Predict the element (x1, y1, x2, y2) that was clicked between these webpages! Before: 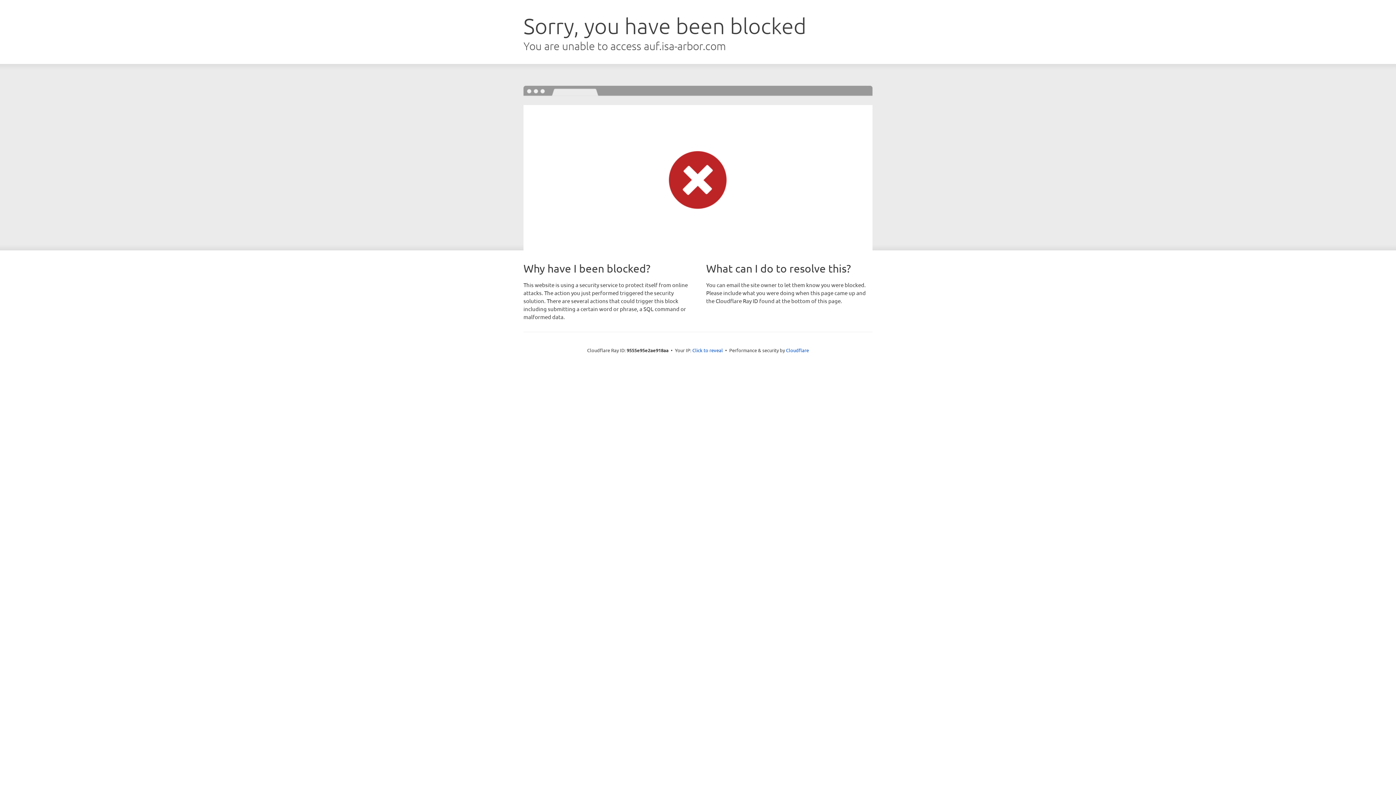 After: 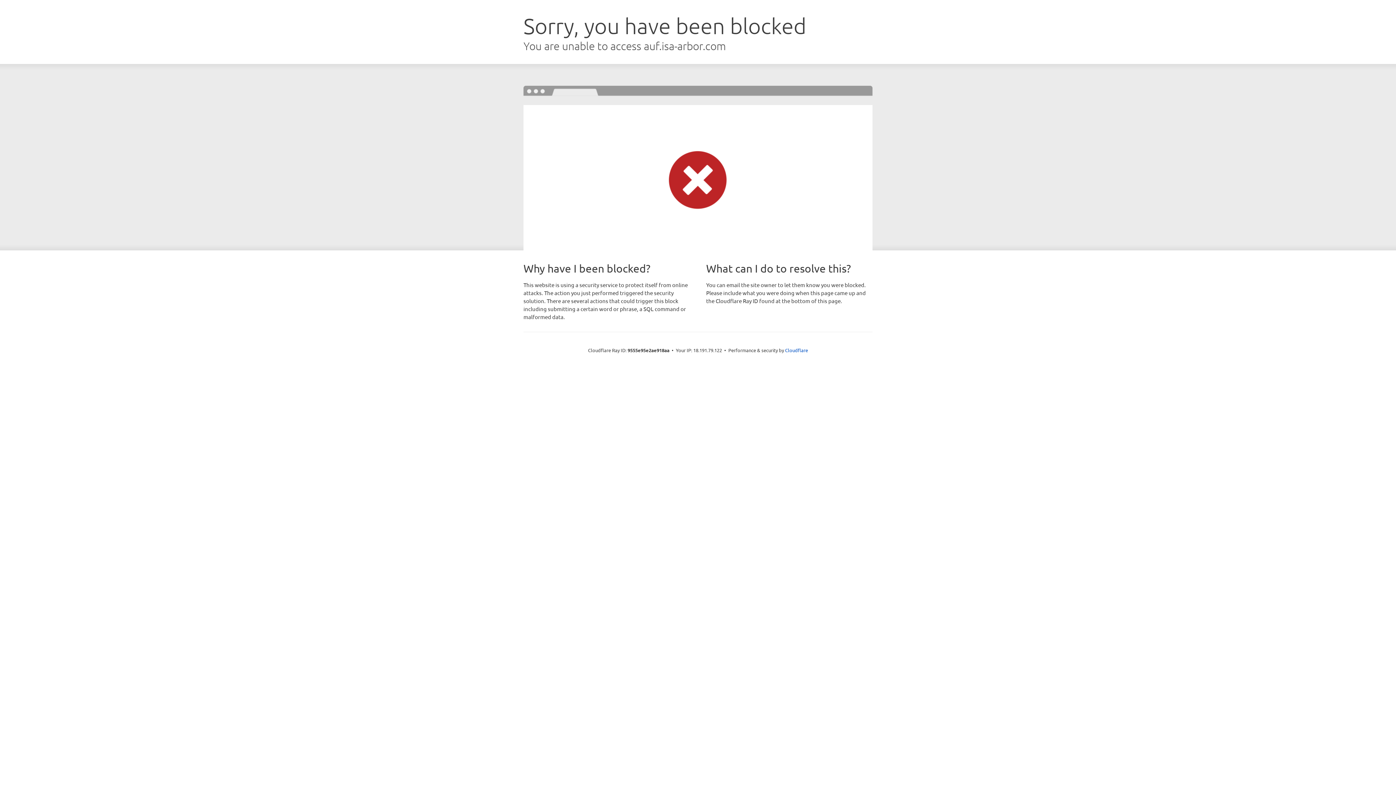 Action: bbox: (692, 346, 723, 353) label: Click to reveal